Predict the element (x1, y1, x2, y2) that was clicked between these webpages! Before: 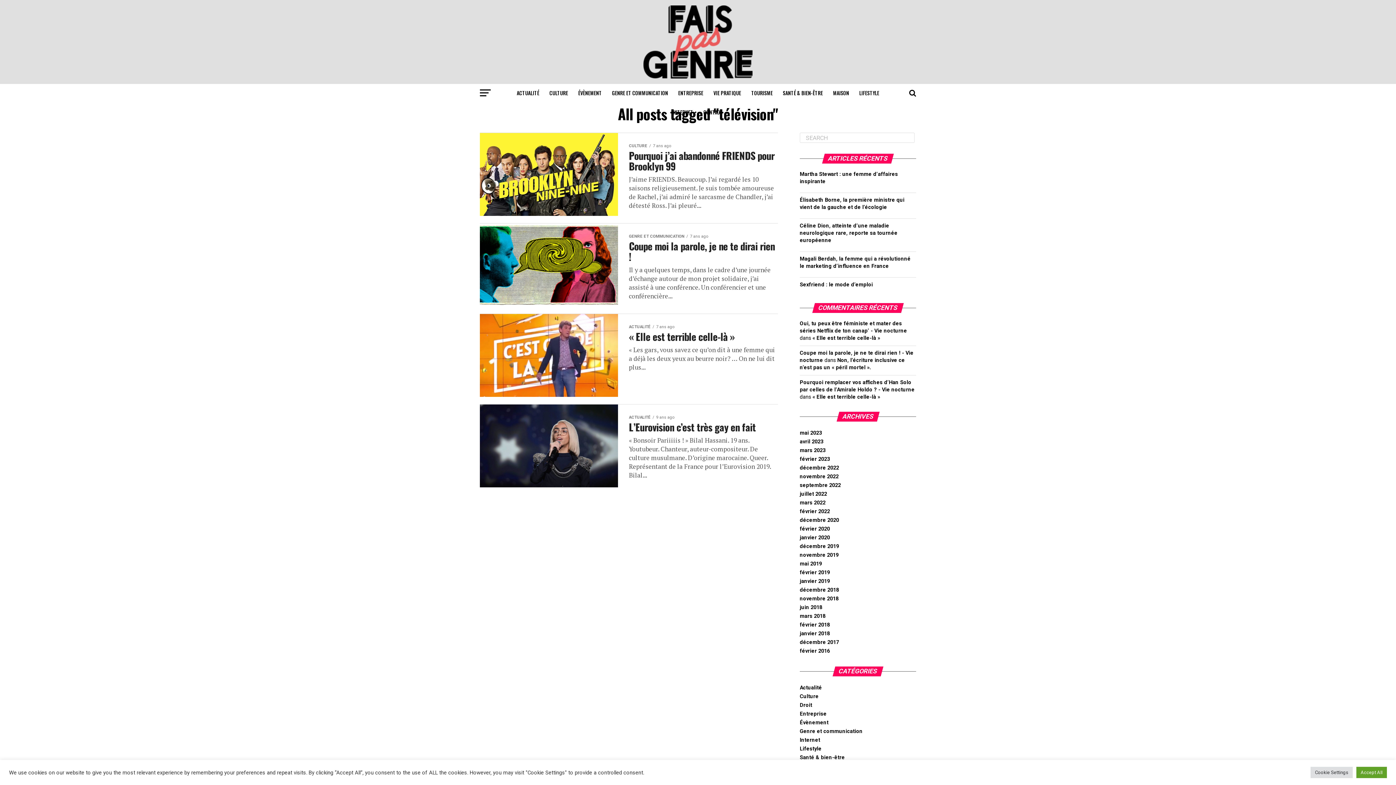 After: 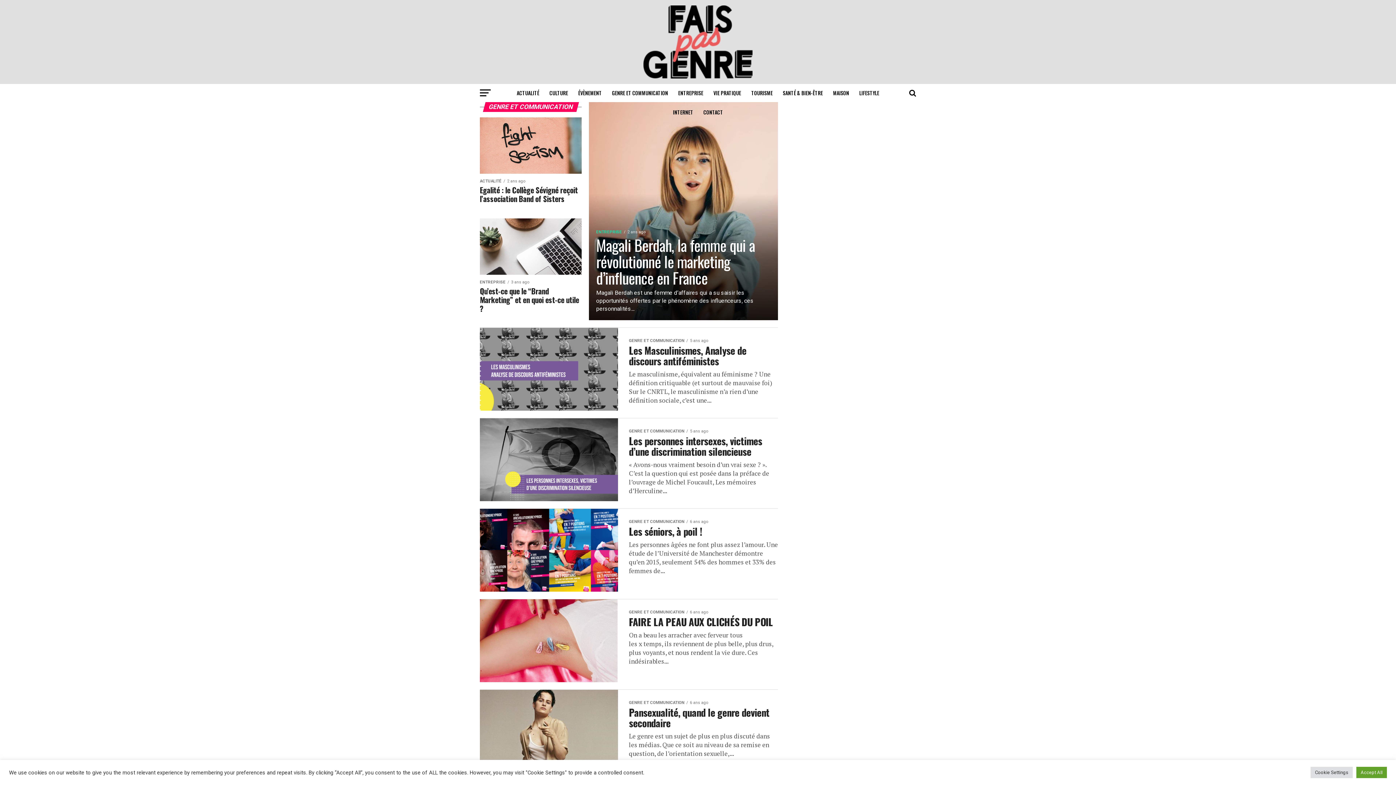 Action: label: Genre et communication bbox: (800, 728, 862, 734)